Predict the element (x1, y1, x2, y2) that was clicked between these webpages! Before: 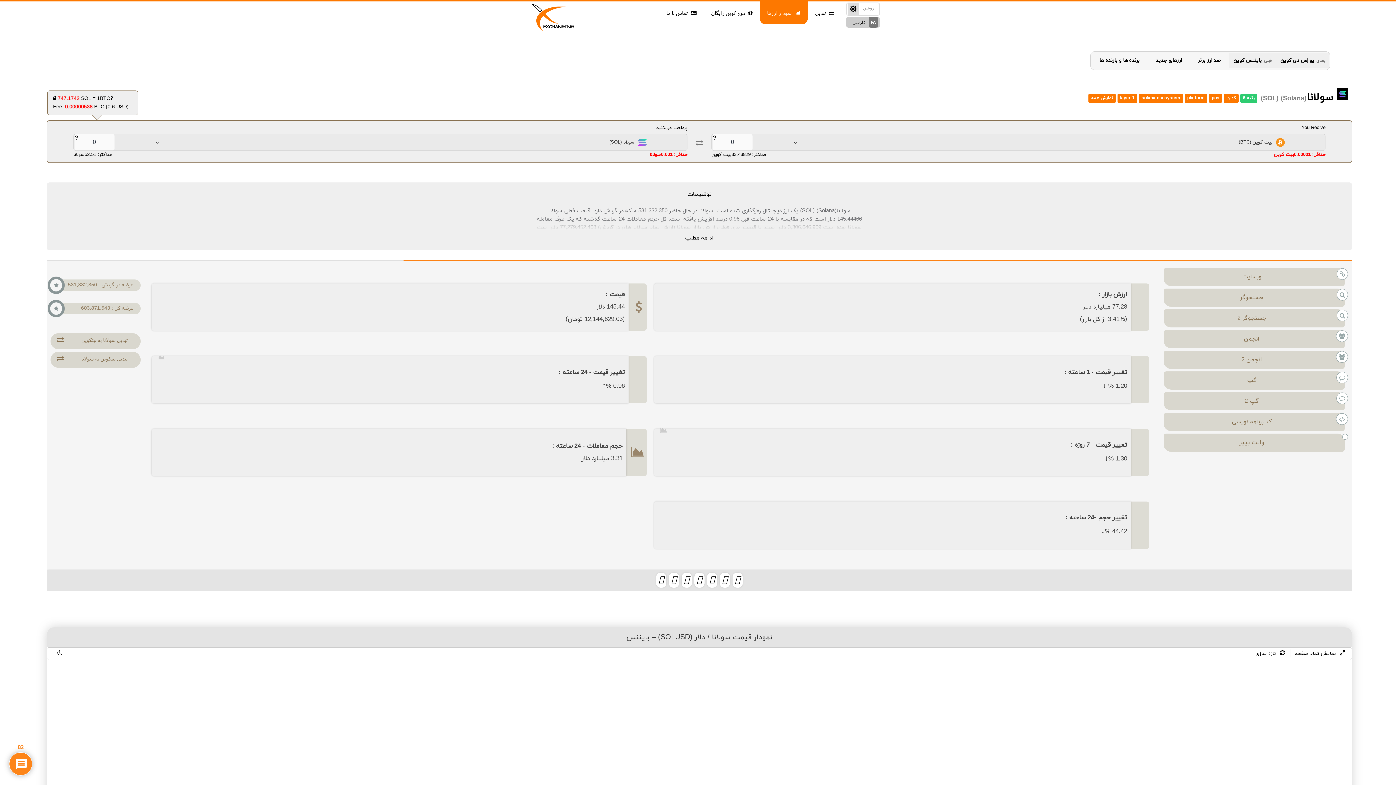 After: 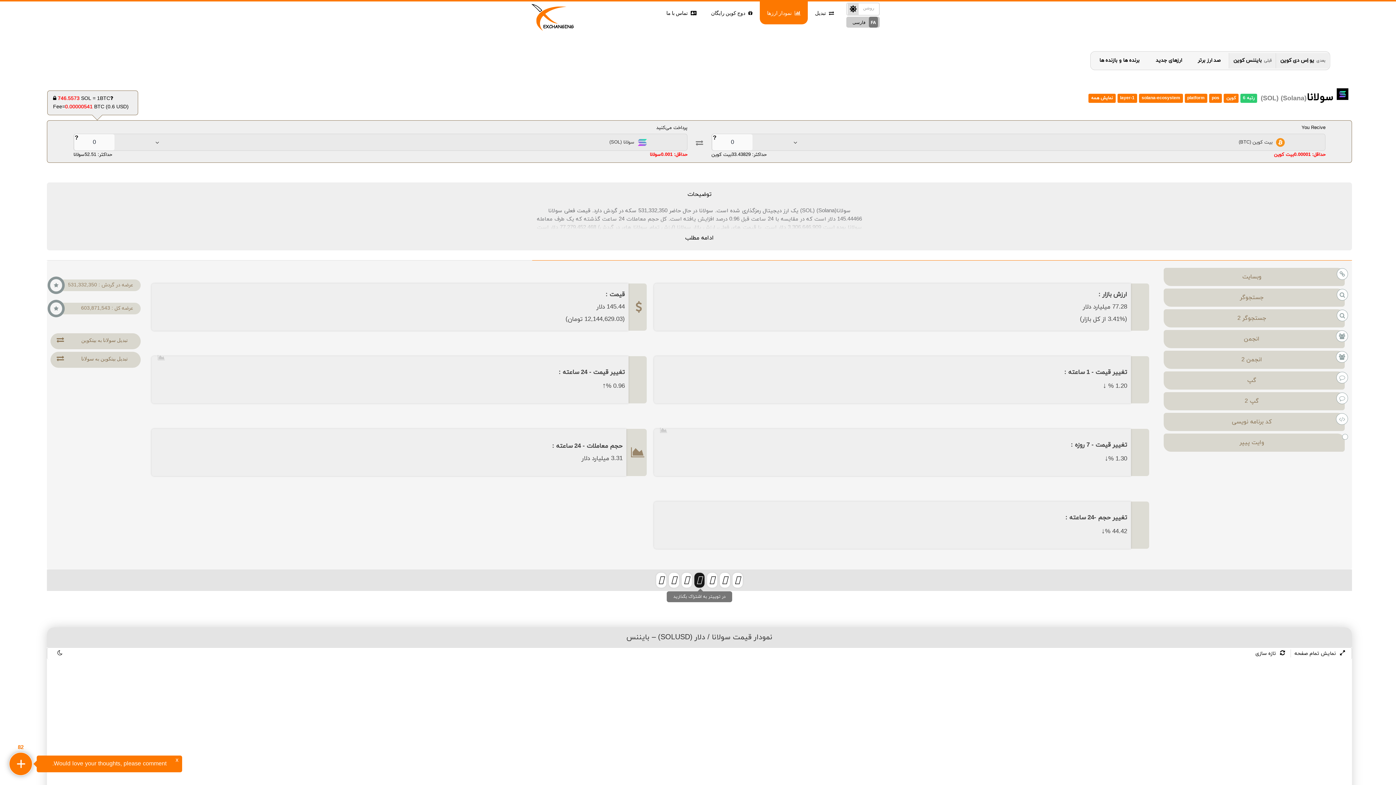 Action: bbox: (694, 573, 704, 588)